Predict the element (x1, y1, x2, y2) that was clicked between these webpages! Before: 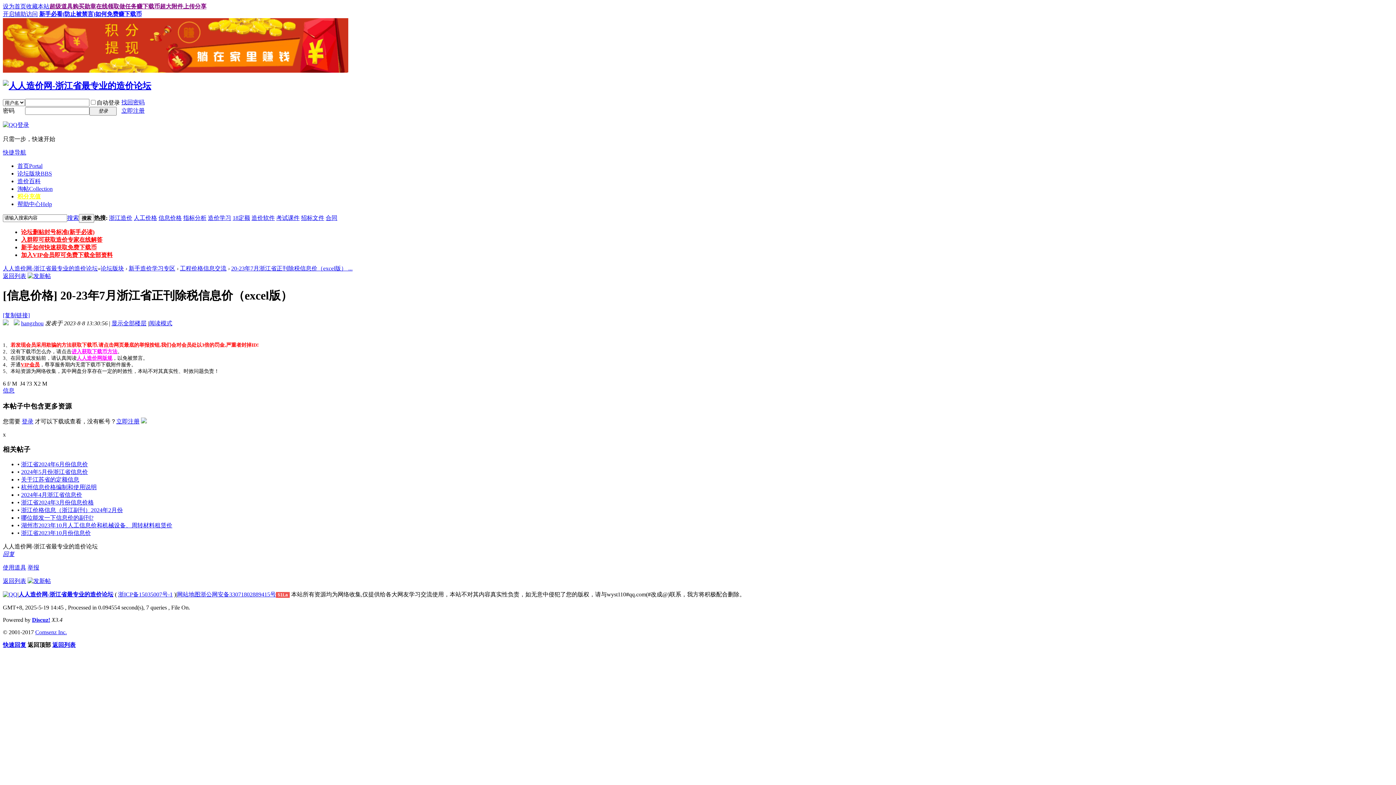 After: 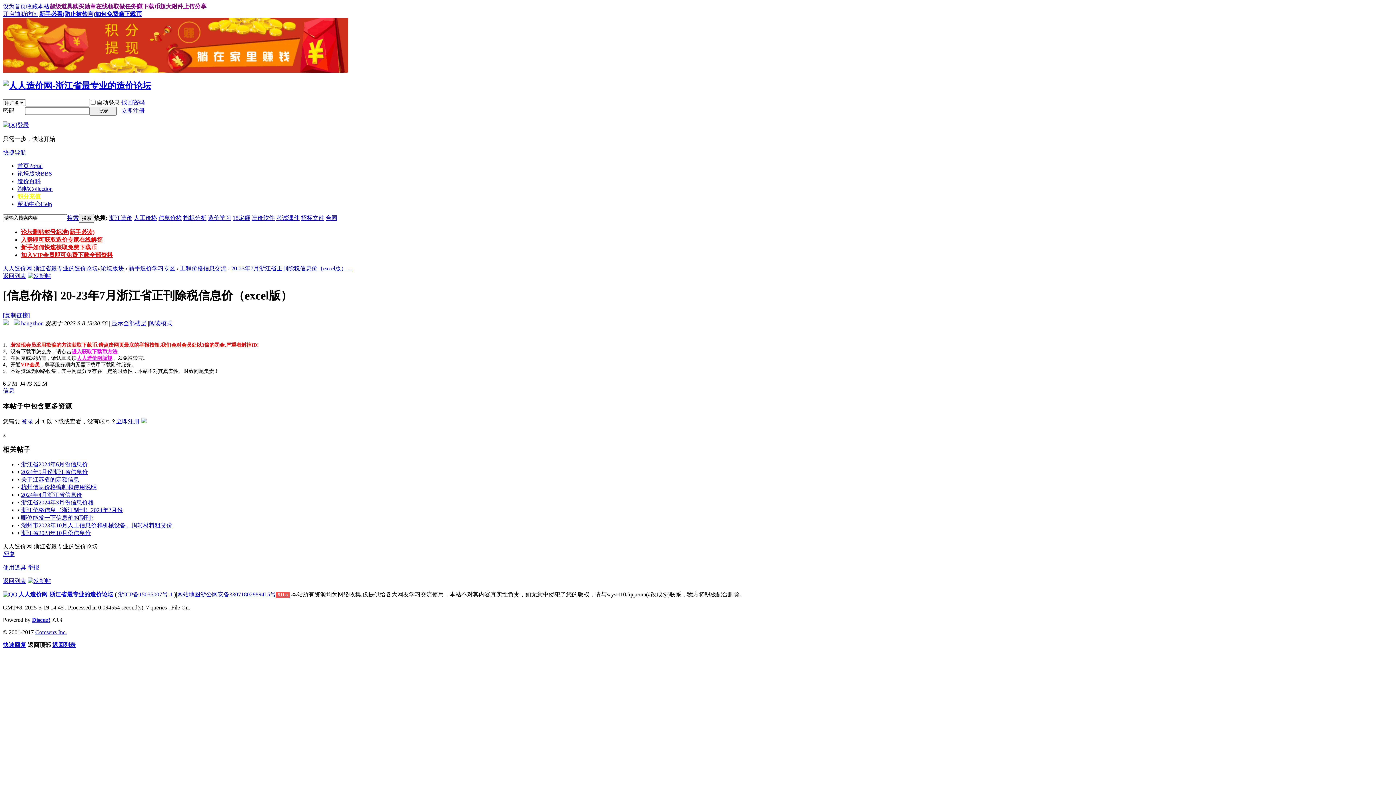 Action: bbox: (276, 591, 289, 597) label: 51La